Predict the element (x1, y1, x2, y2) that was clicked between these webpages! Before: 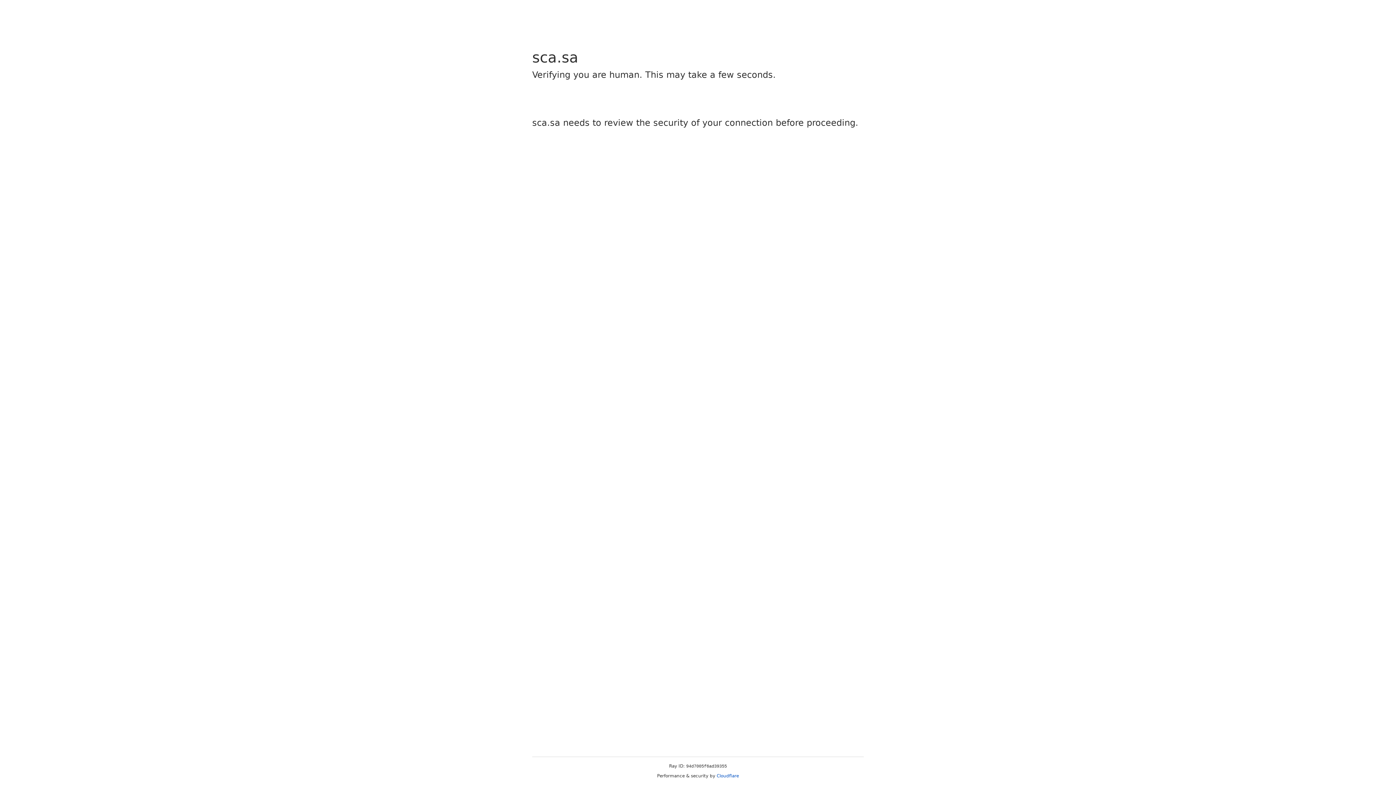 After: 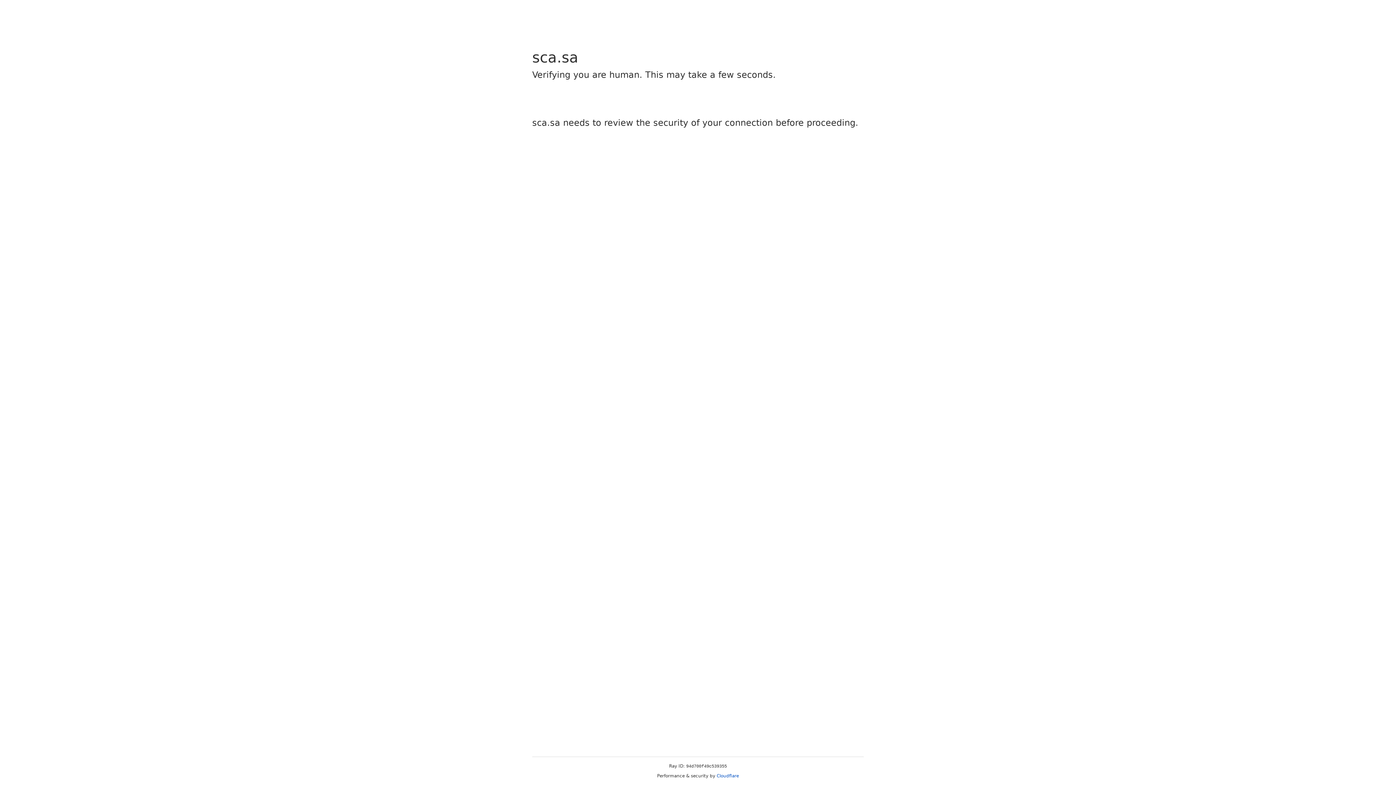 Action: label: Cloudflare bbox: (716, 773, 739, 778)